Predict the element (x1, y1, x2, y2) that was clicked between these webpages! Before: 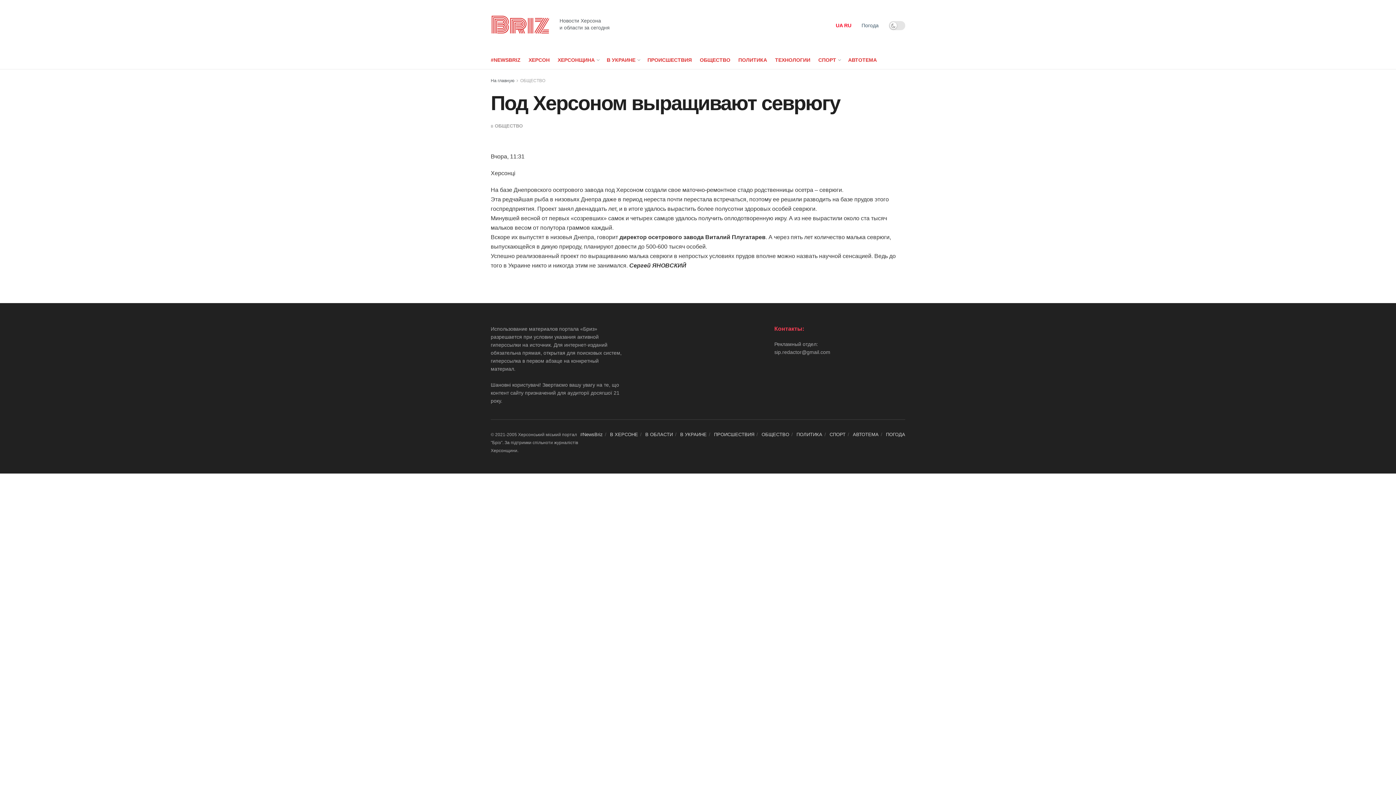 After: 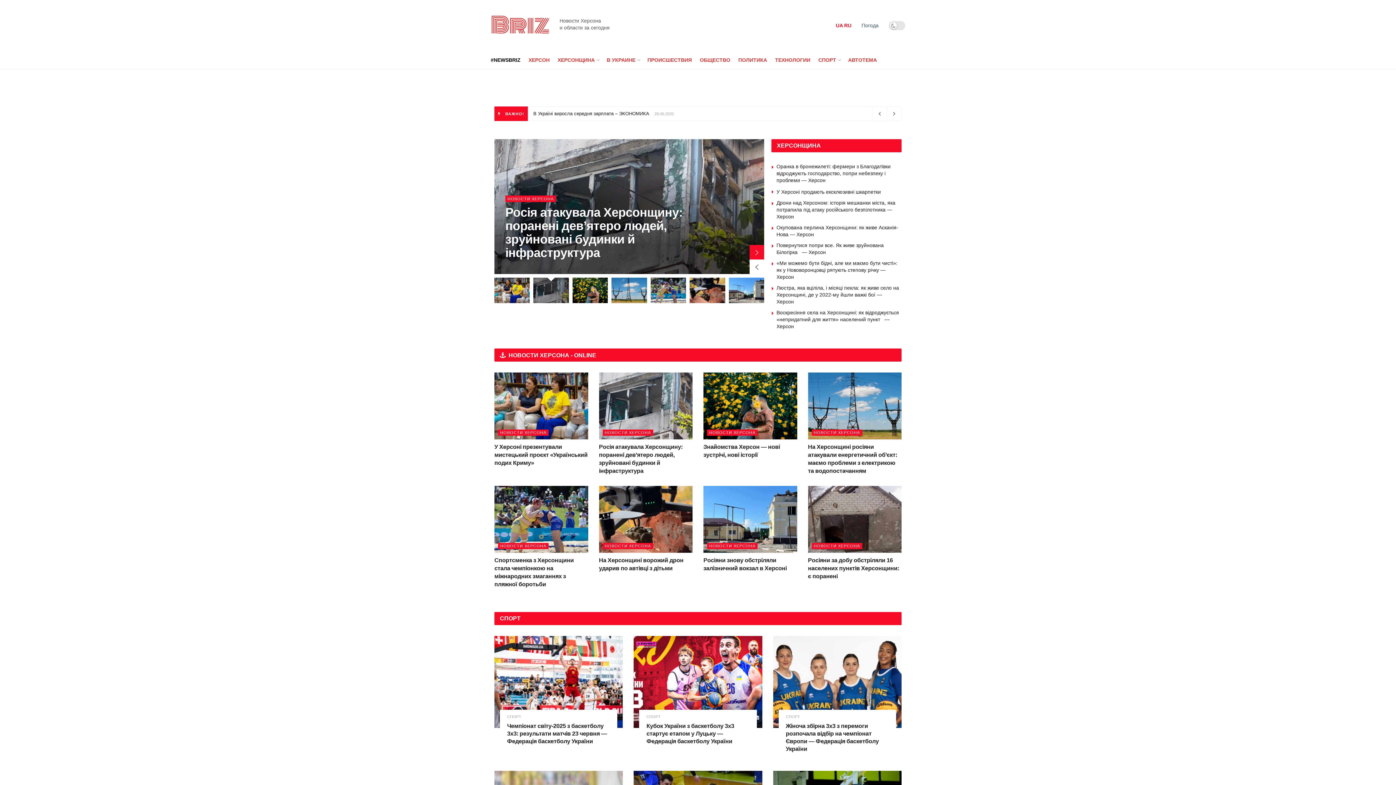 Action: label: Briz bbox: (490, 14, 549, 36)